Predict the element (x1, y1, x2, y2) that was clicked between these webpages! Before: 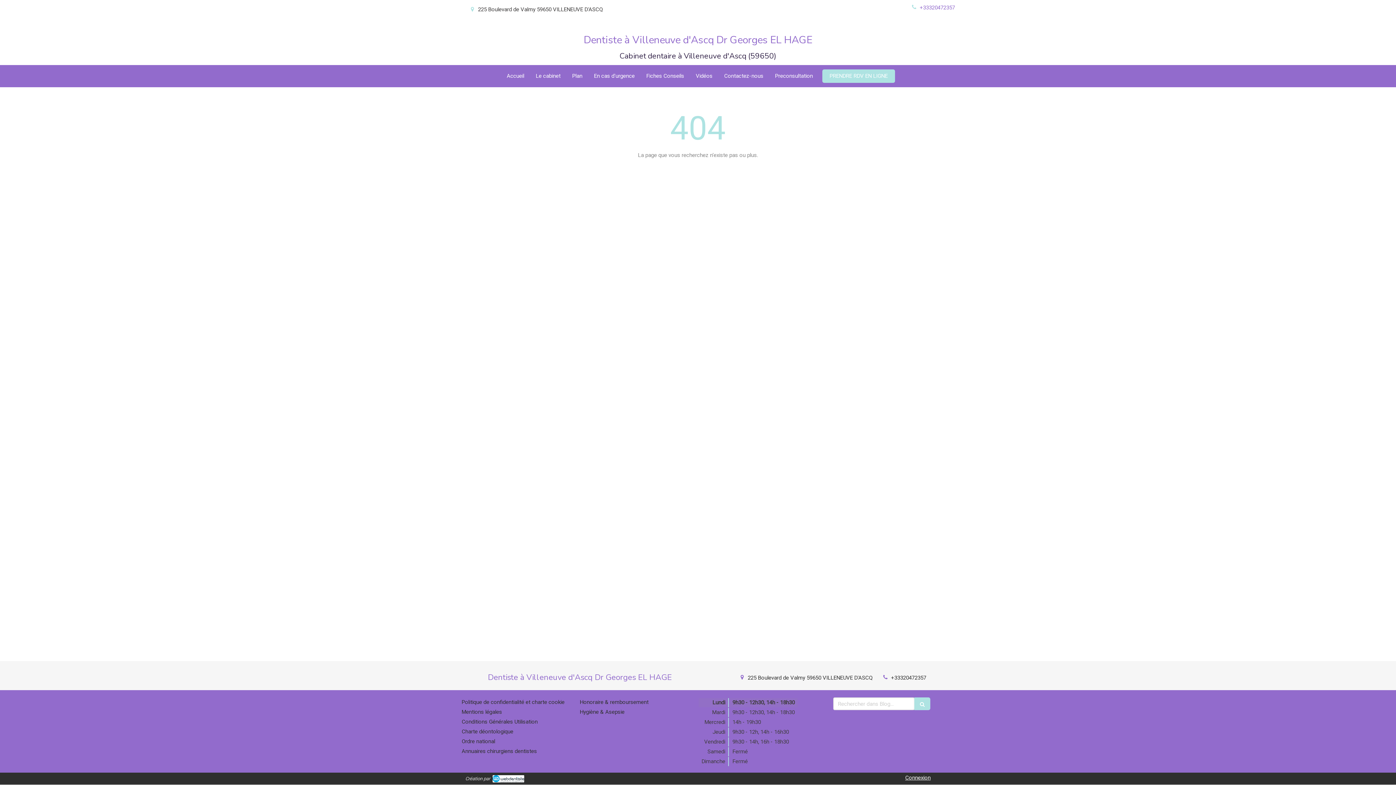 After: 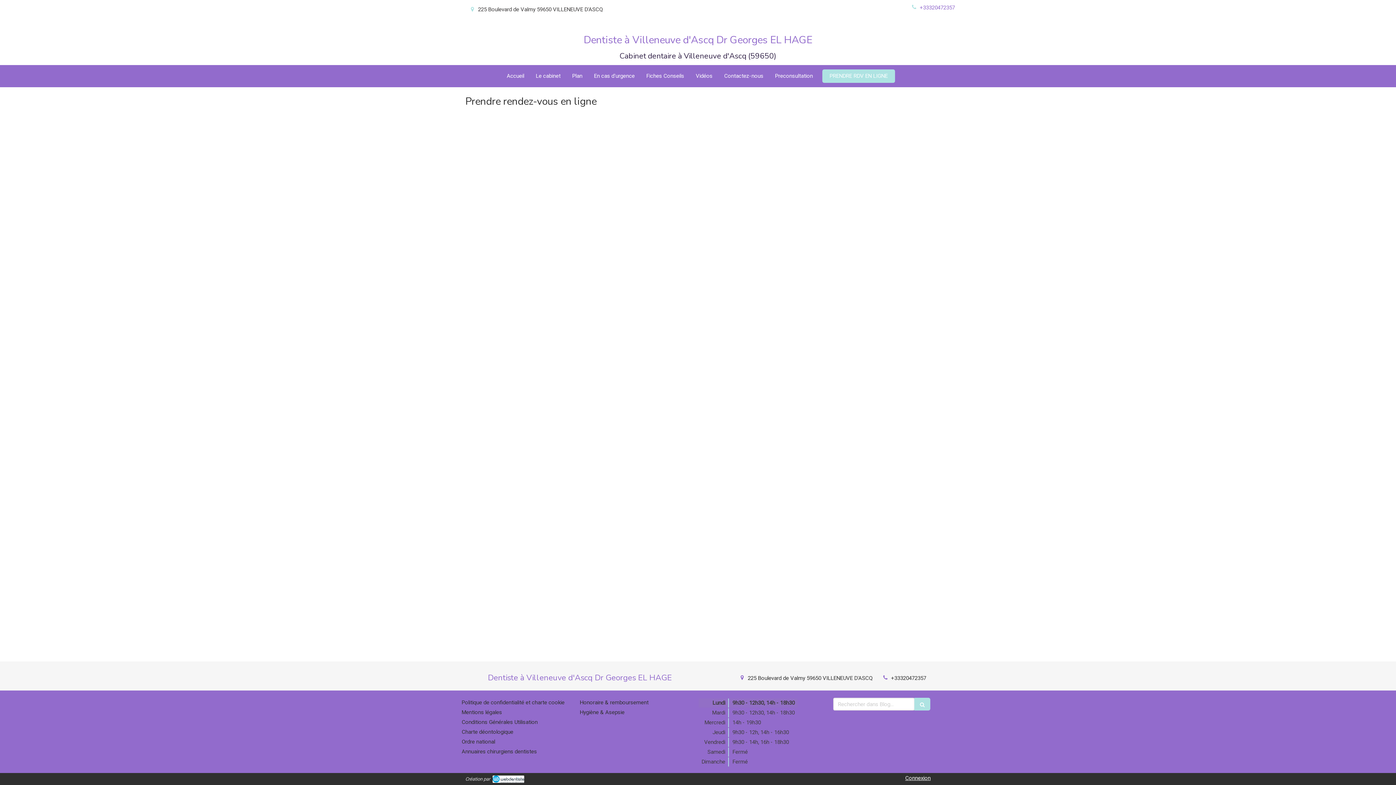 Action: bbox: (822, 69, 895, 82) label: PRENDRE RDV EN LIGNE